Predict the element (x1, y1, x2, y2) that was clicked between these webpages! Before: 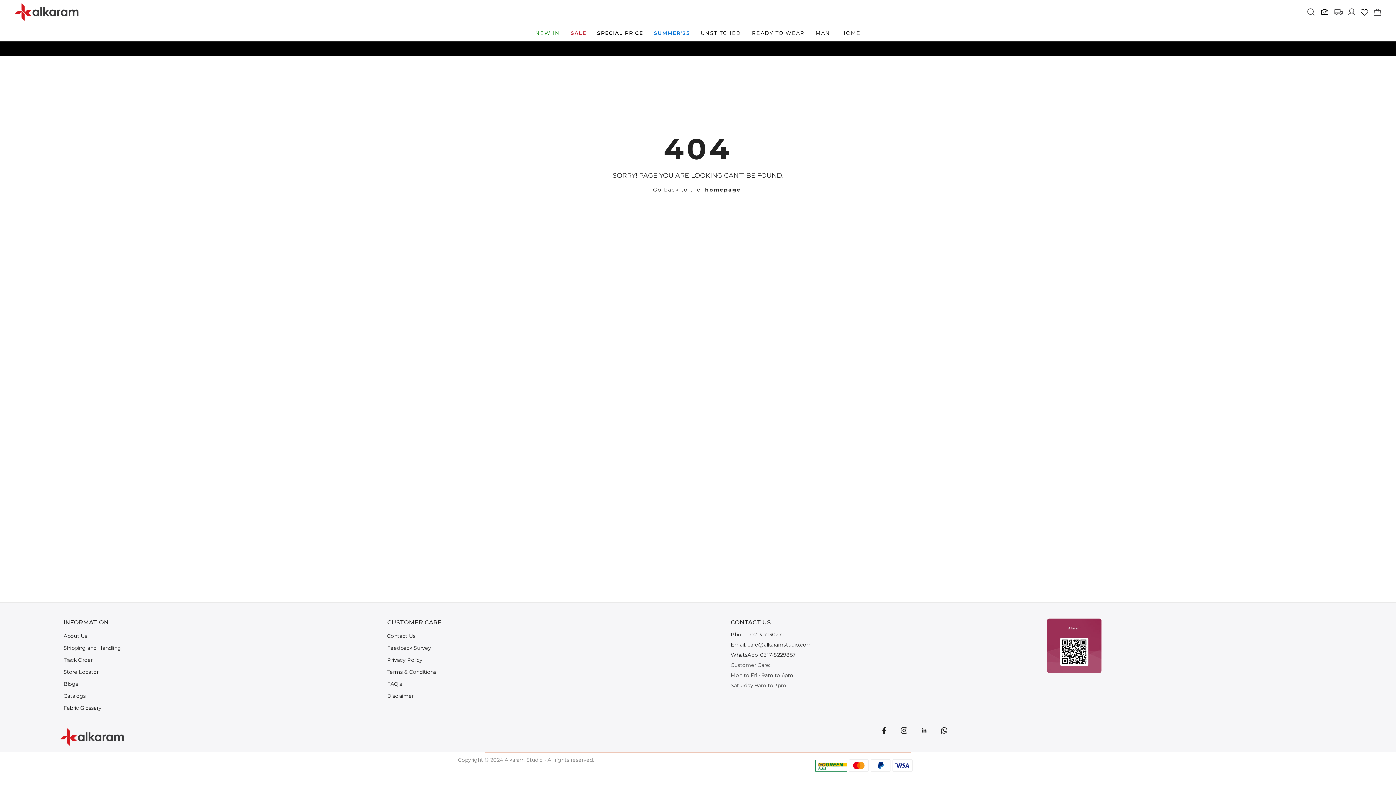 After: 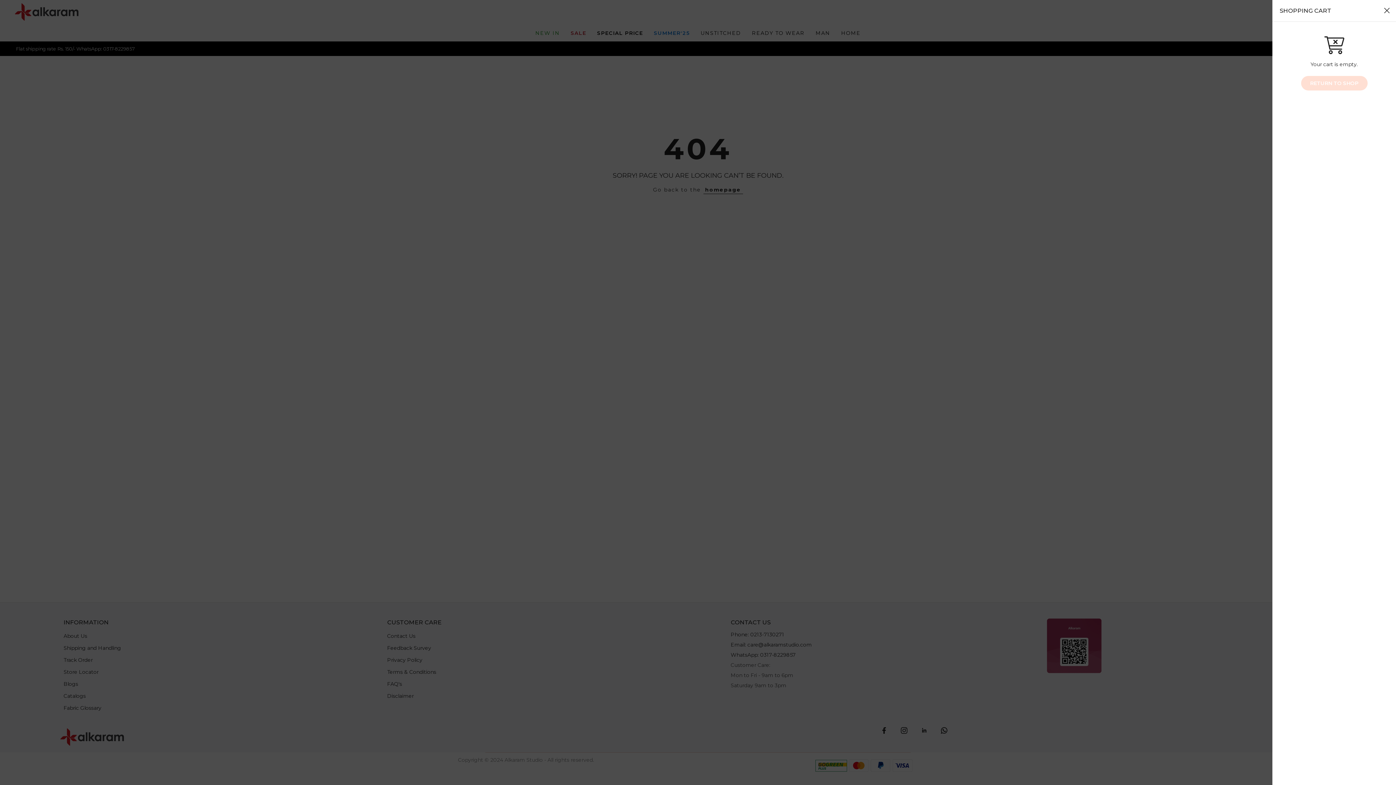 Action: label: link bbox: (1373, 8, 1381, 16)